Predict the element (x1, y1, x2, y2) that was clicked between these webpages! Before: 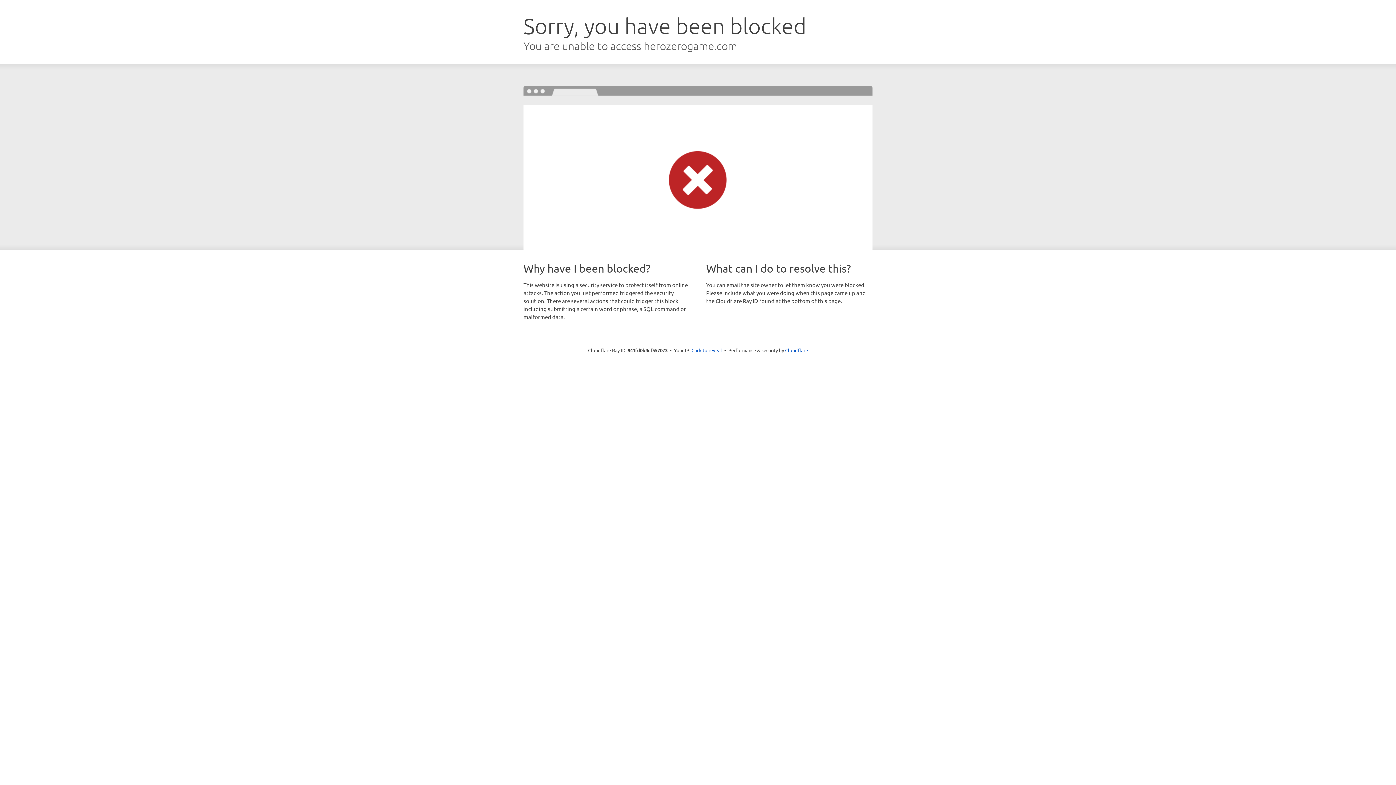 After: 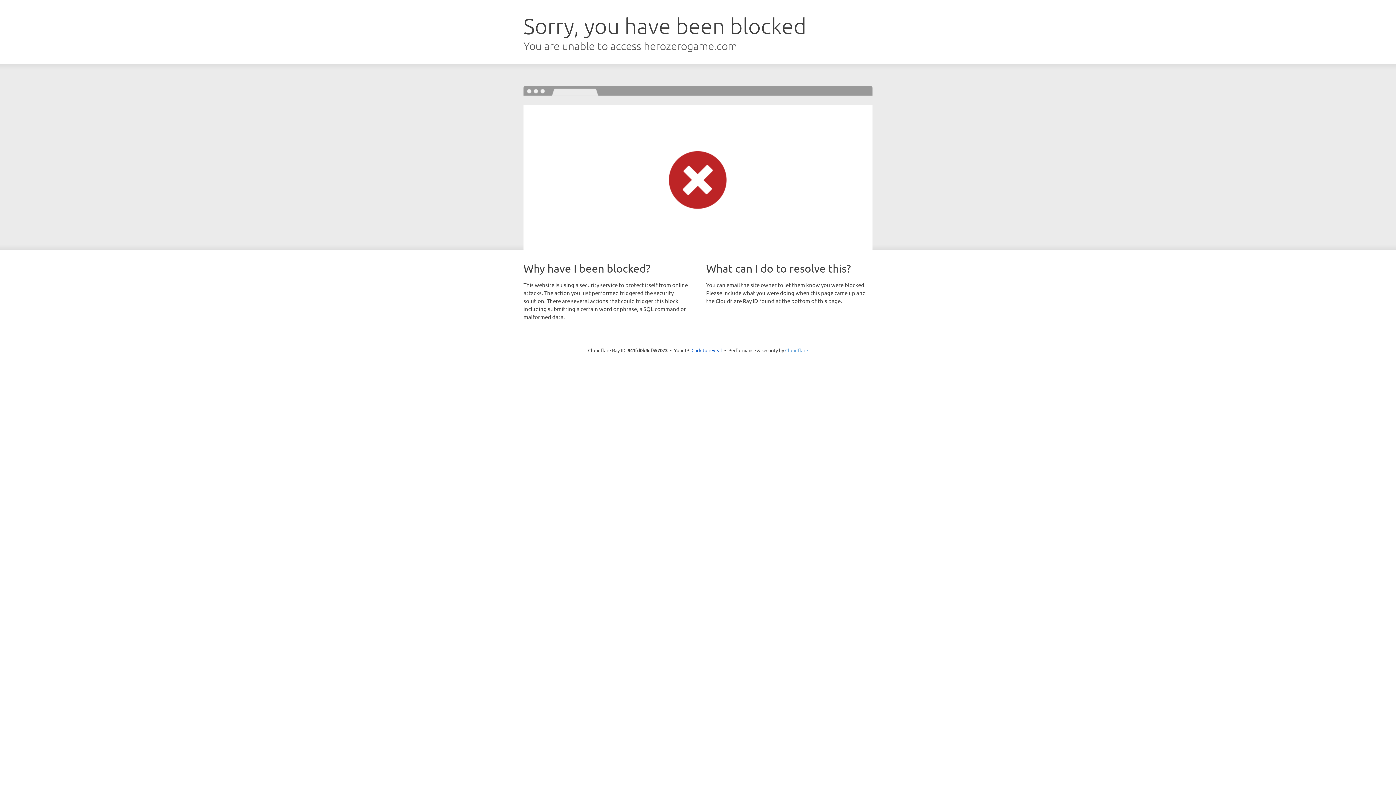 Action: label: Cloudflare bbox: (785, 347, 808, 353)